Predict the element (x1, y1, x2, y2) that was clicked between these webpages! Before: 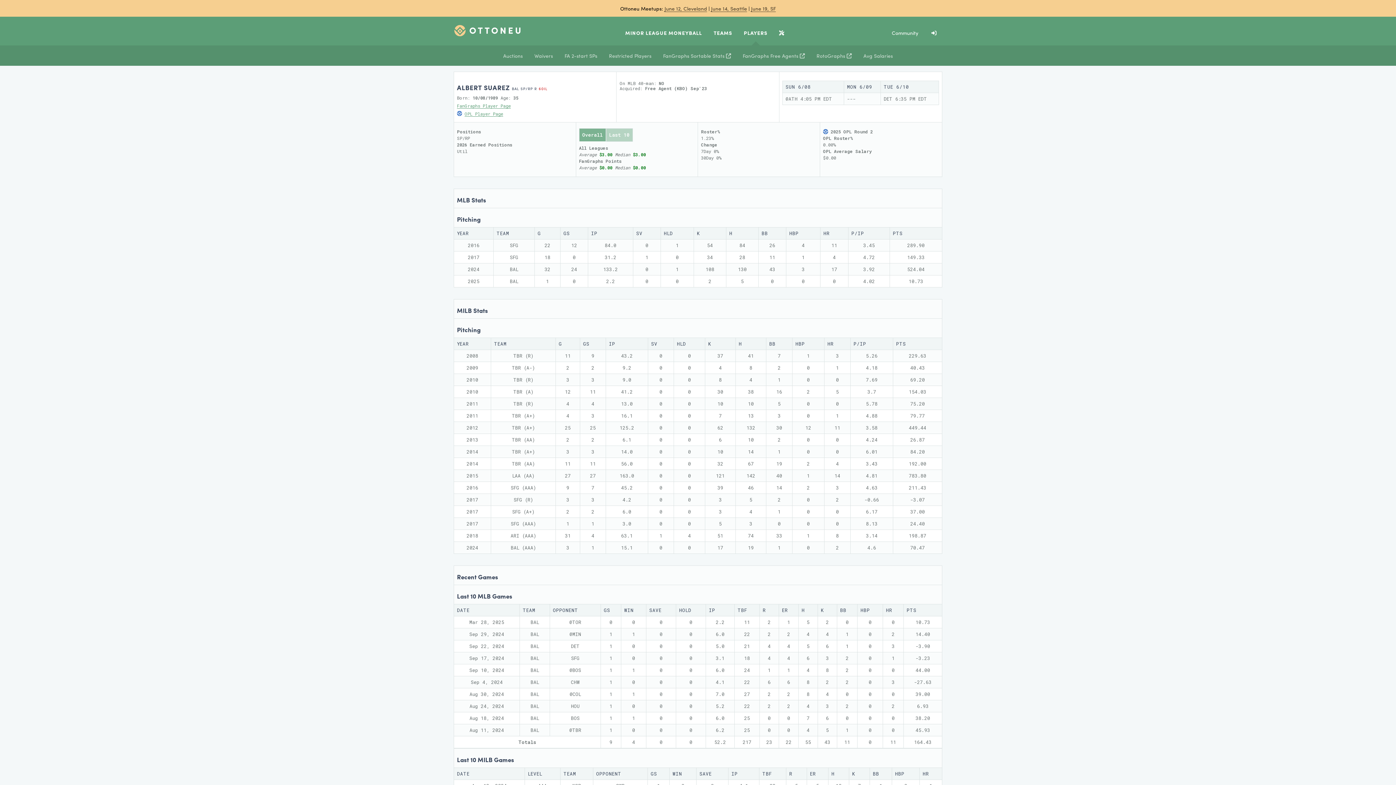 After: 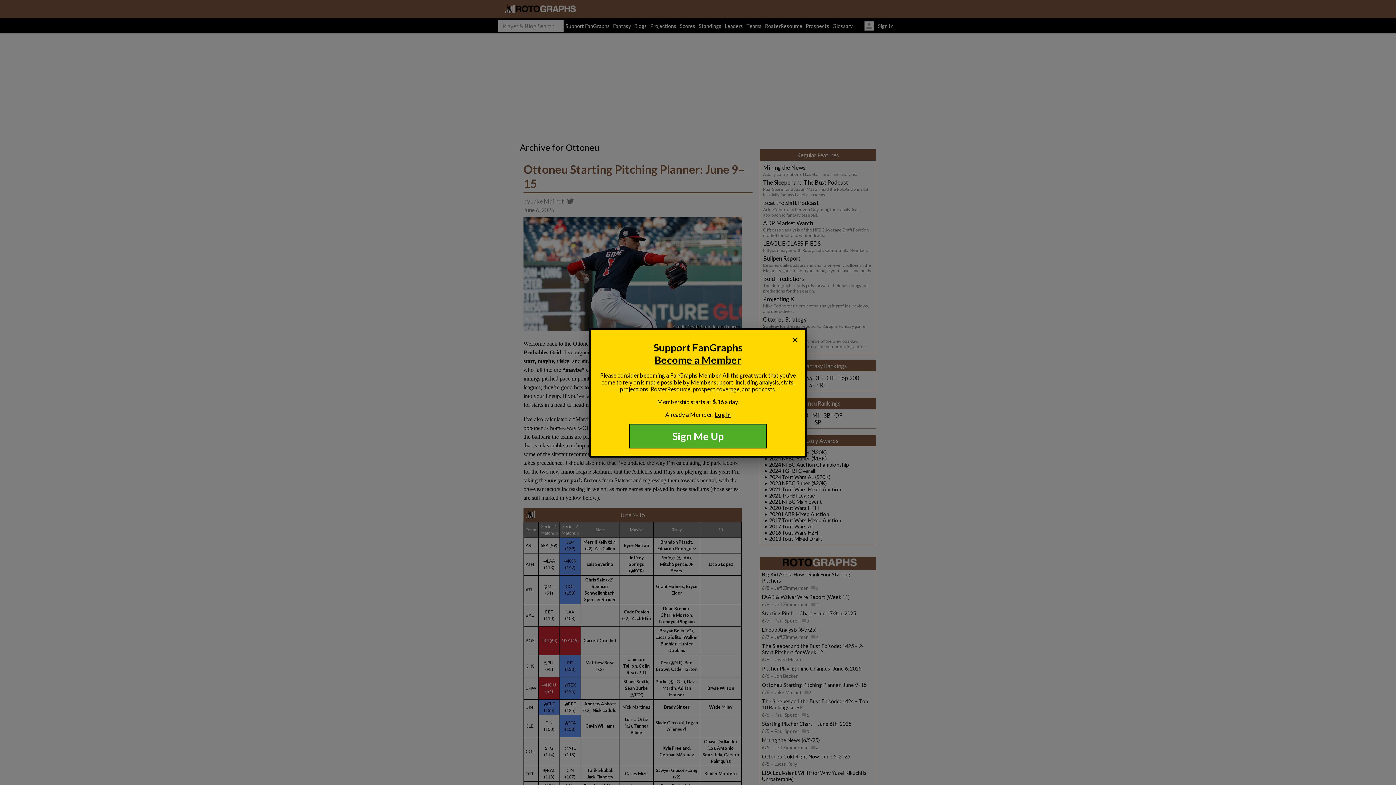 Action: bbox: (810, 45, 857, 65) label: RotoGraphs 